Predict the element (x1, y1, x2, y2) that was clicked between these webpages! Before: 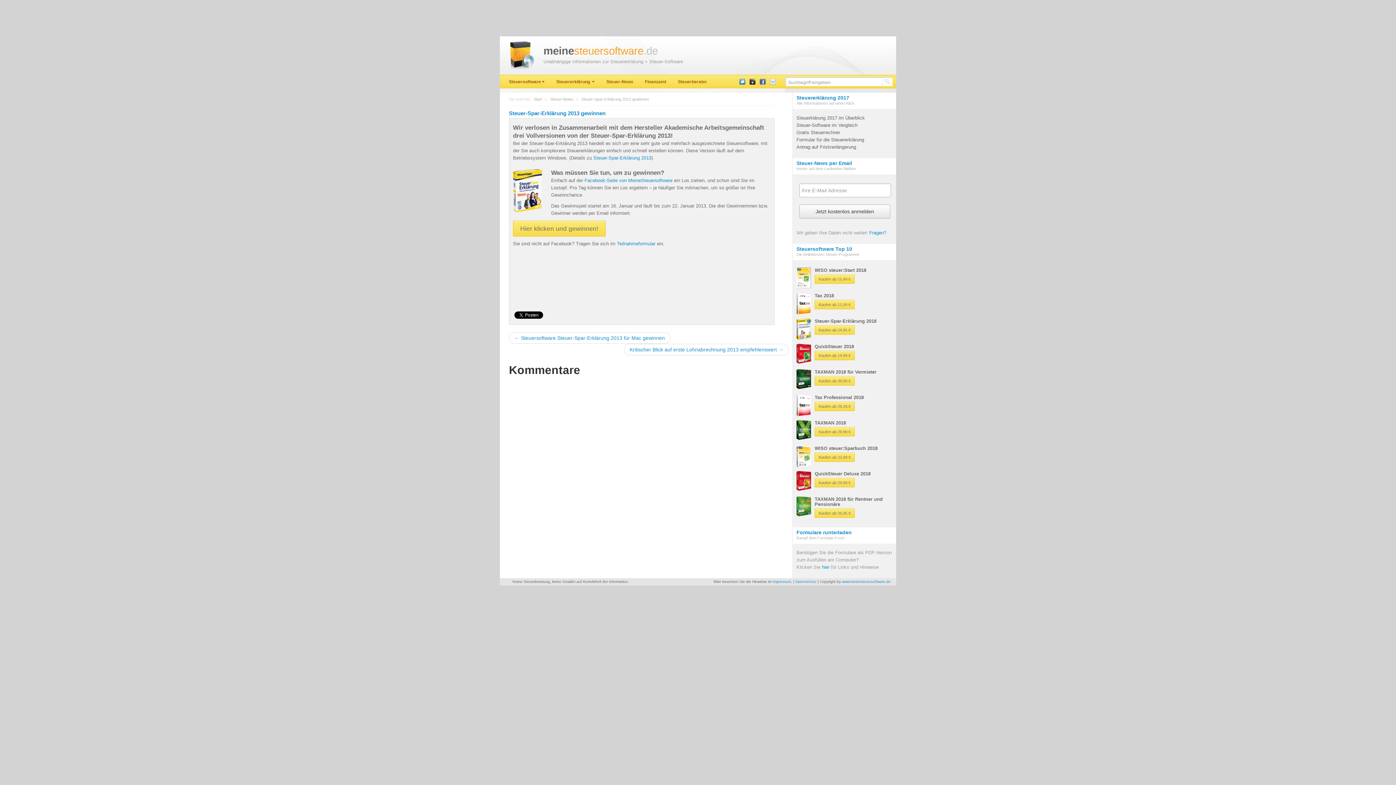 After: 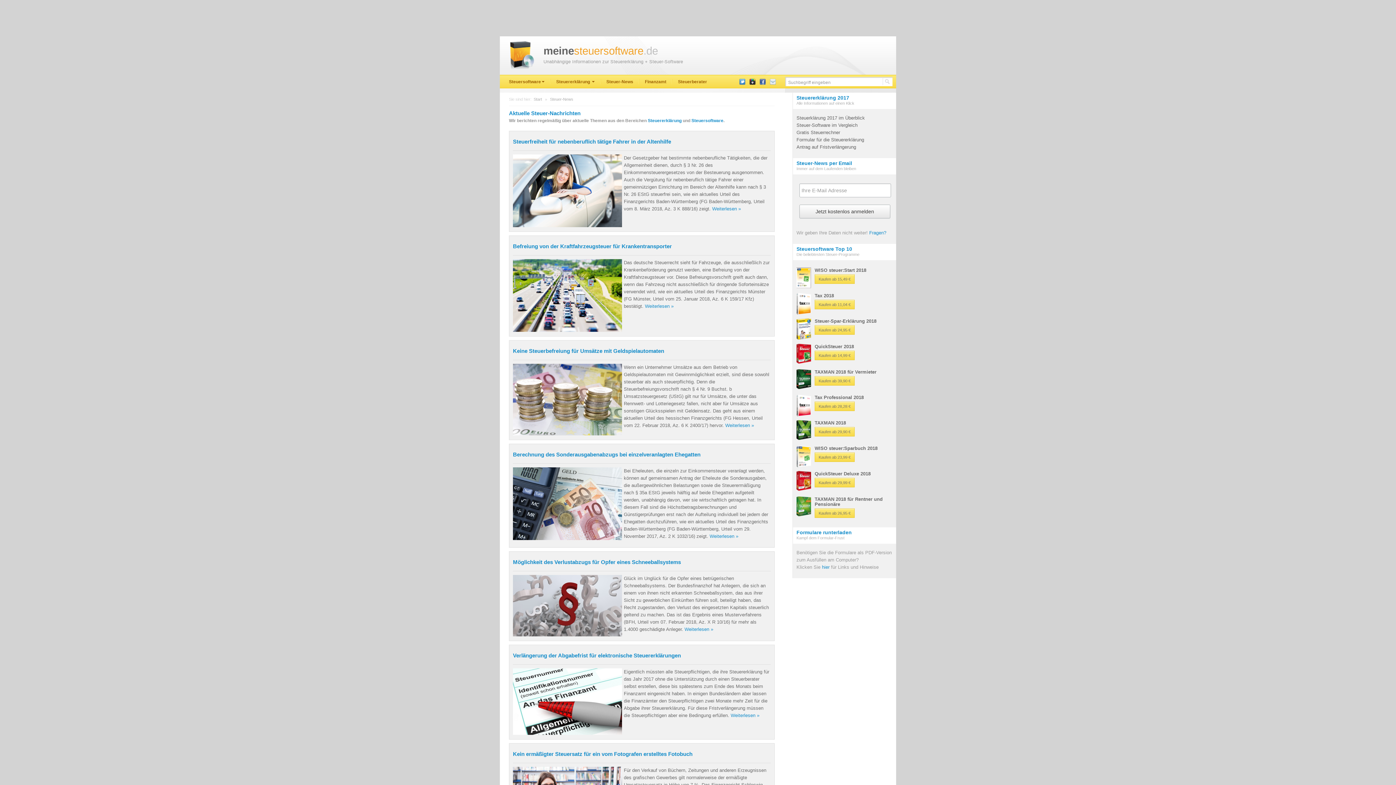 Action: label: Steuer-News bbox: (601, 75, 638, 88)